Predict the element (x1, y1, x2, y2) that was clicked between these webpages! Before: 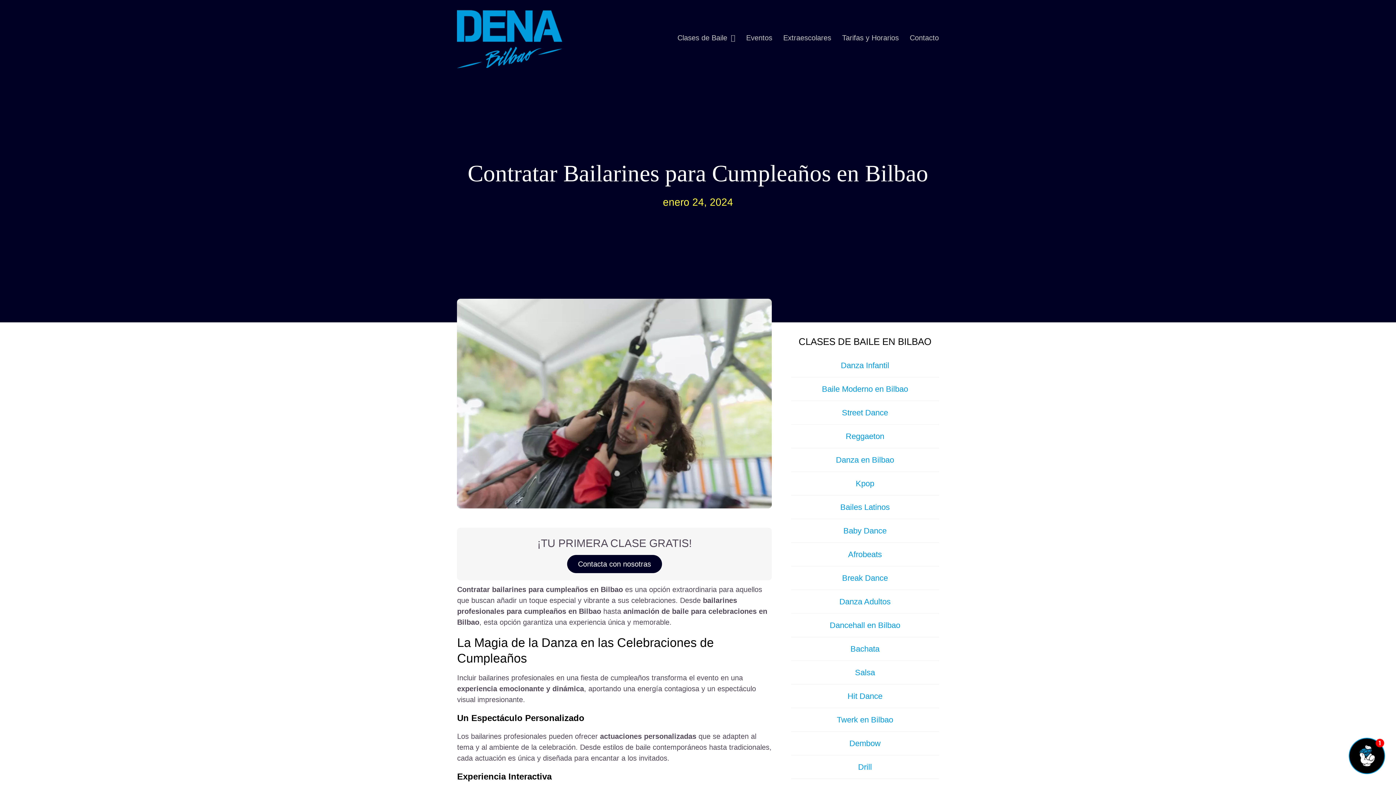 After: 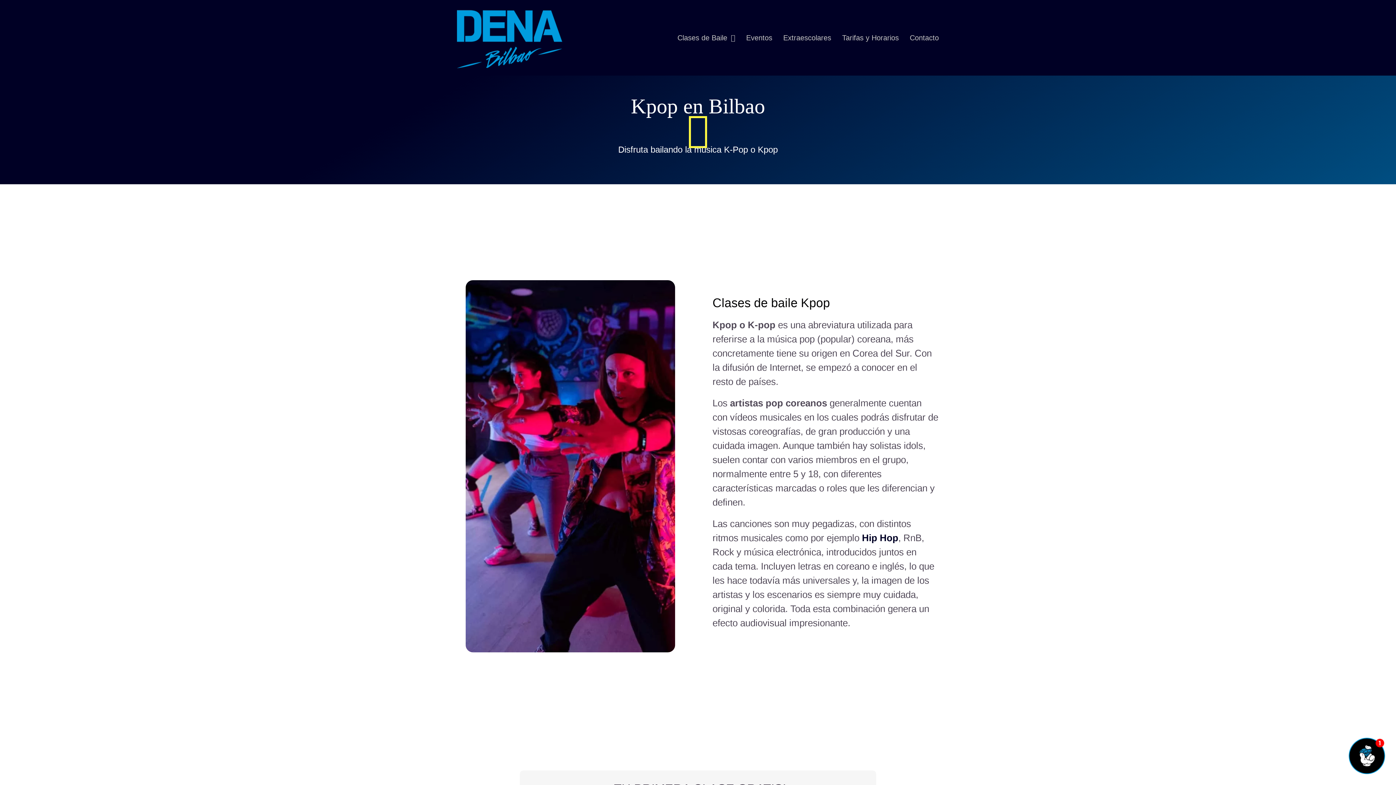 Action: label: Kpop bbox: (791, 477, 939, 495)